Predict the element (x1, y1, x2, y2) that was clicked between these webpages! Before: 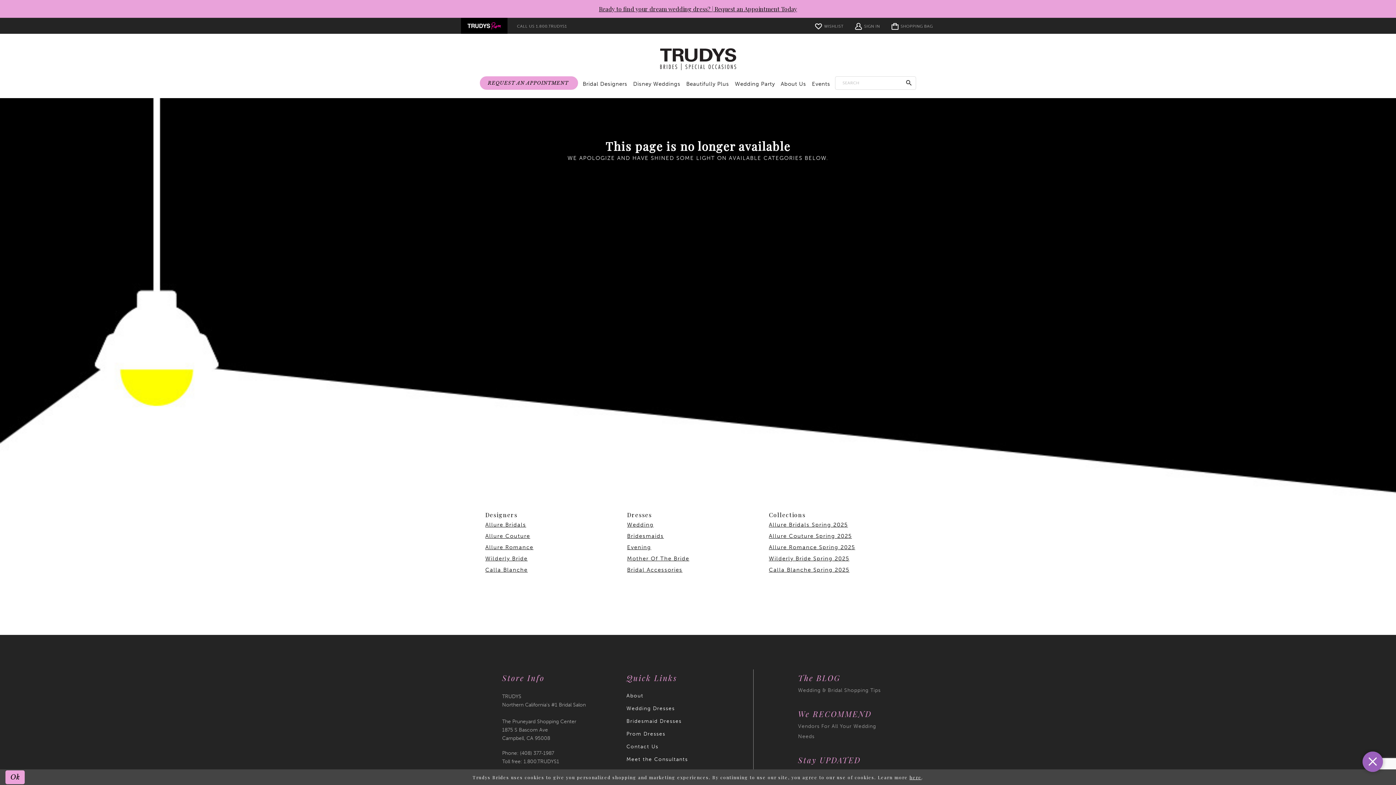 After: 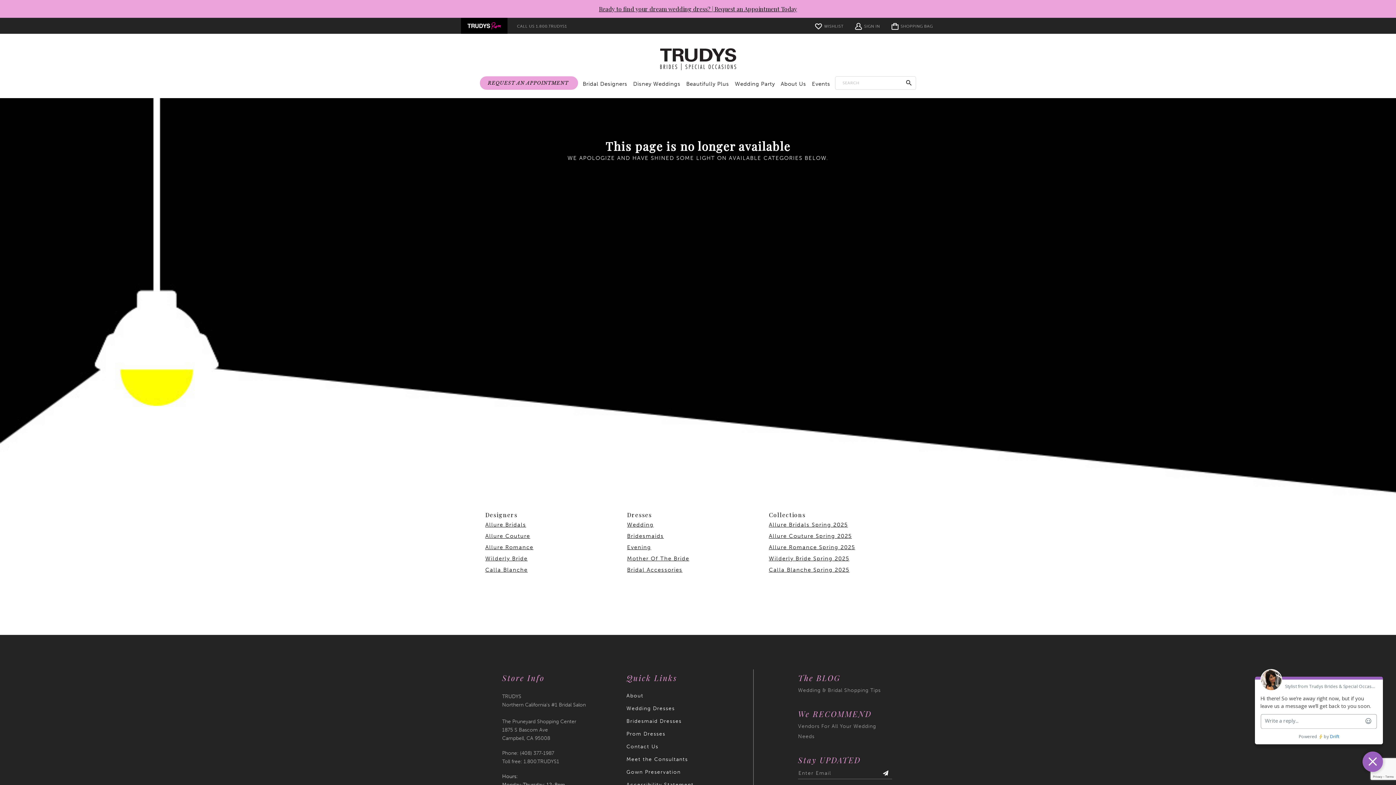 Action: bbox: (5, 770, 24, 784) label: Submit Dialog